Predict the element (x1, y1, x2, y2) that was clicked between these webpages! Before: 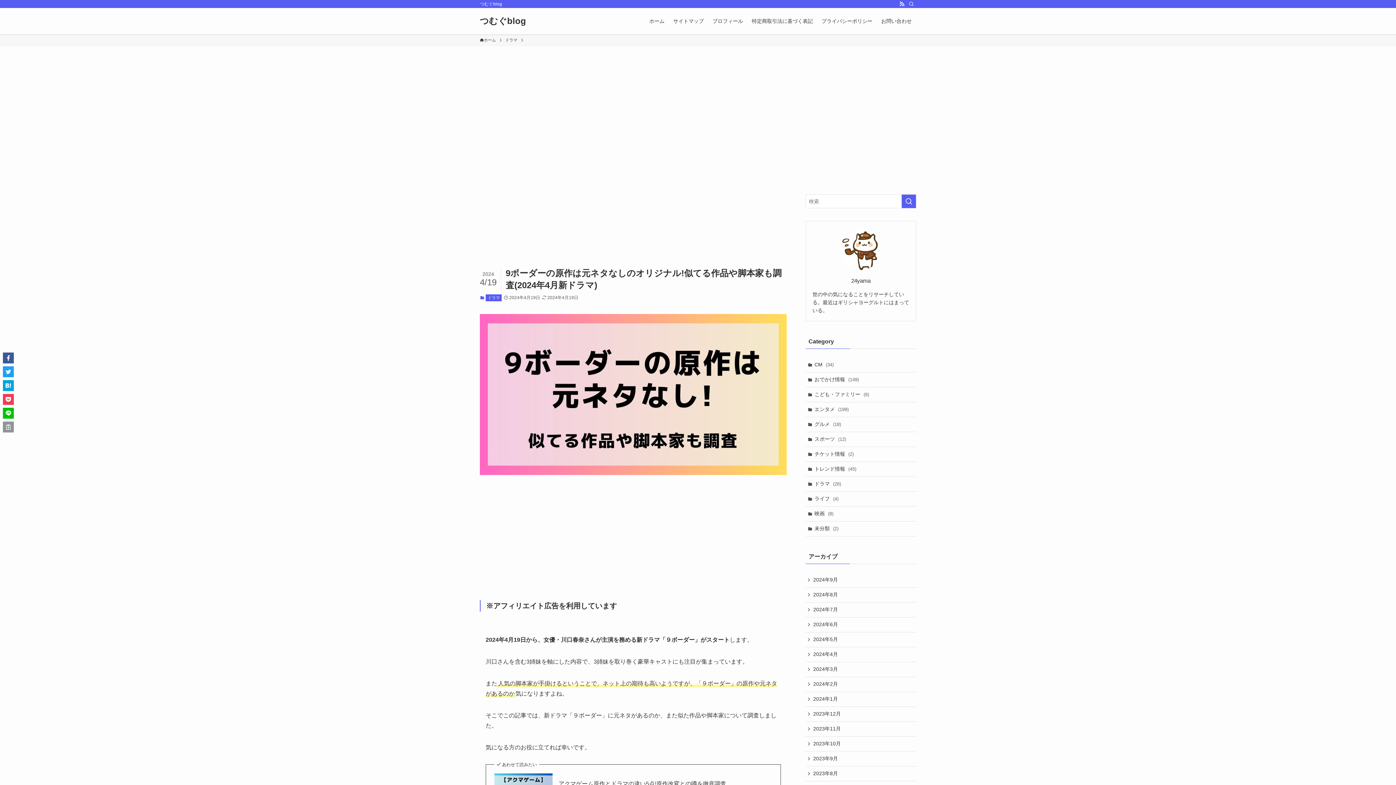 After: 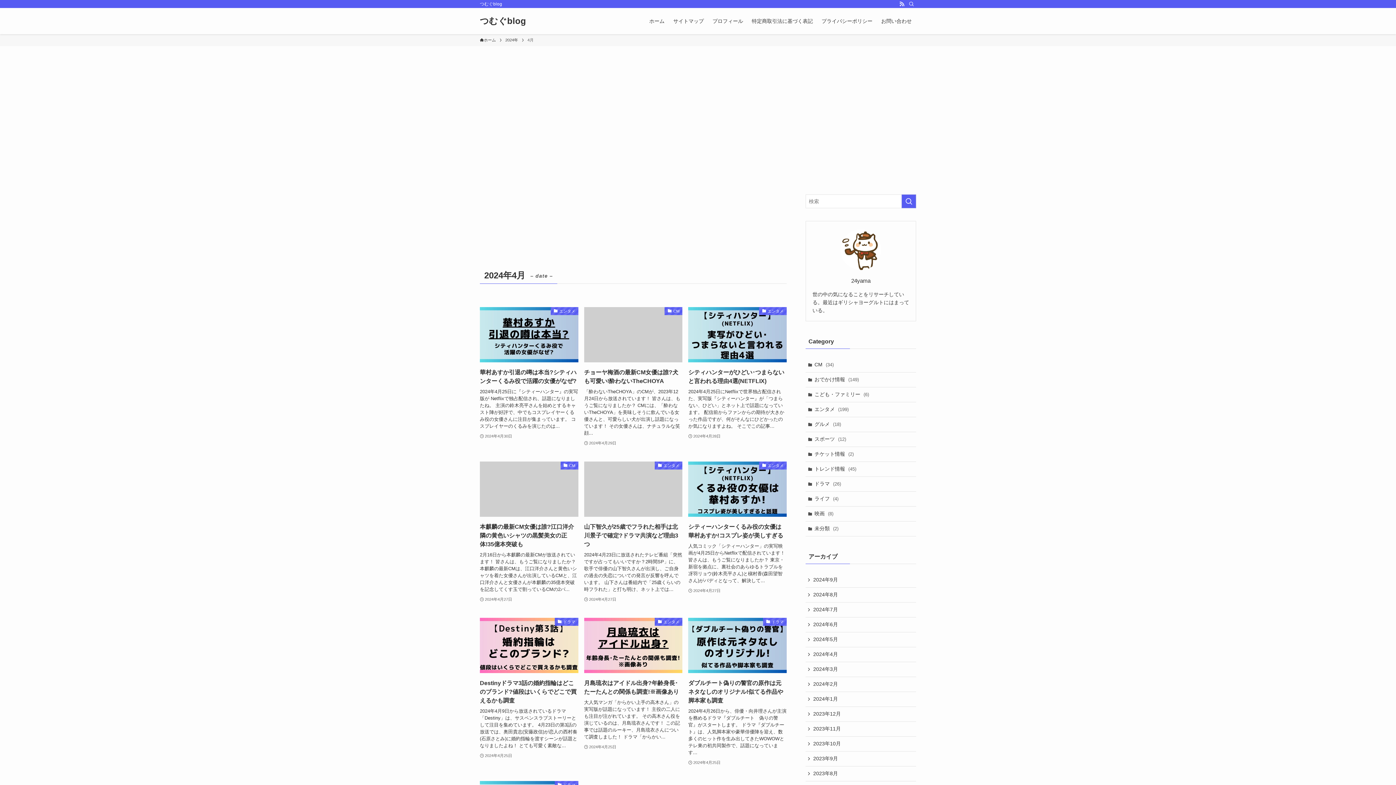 Action: bbox: (805, 647, 916, 662) label: 2024年4月